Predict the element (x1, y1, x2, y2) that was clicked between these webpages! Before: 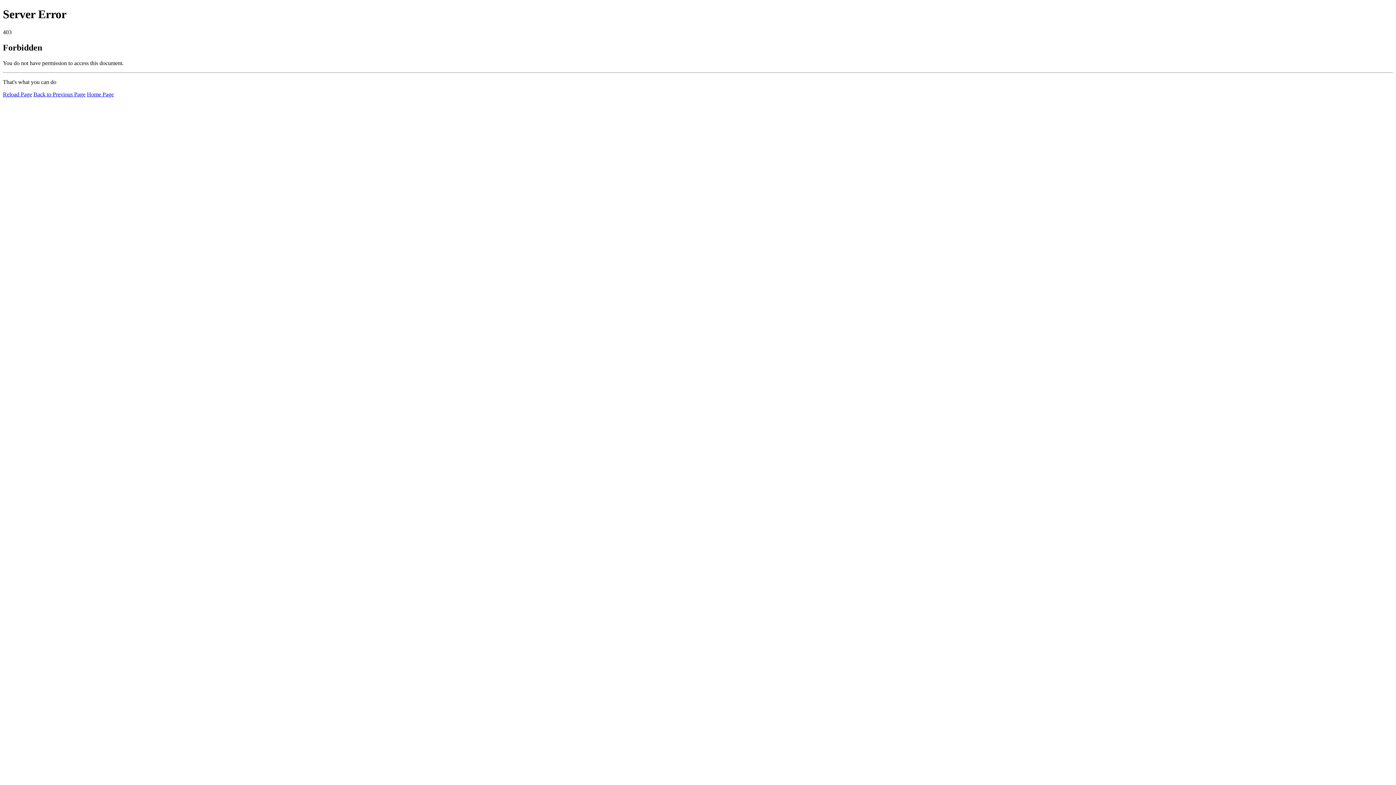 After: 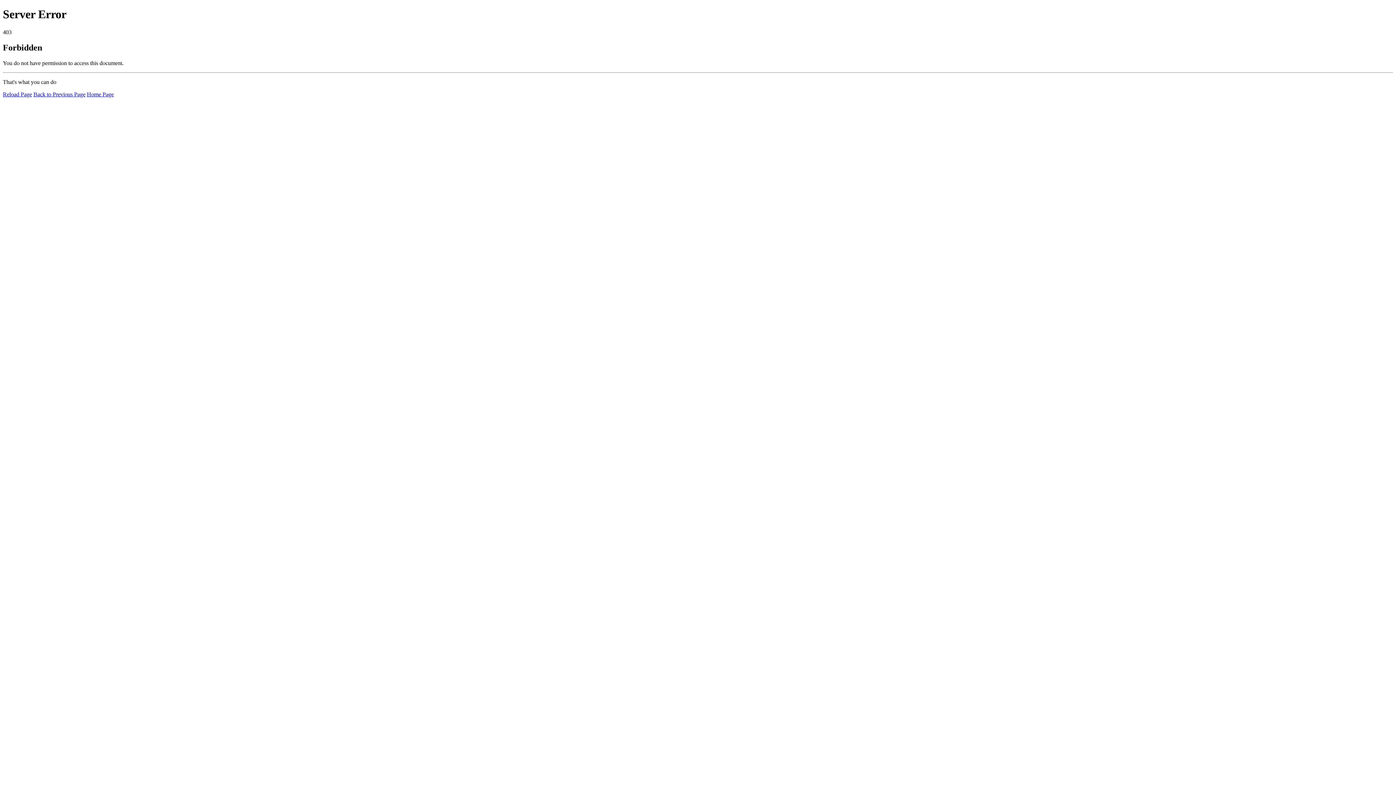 Action: label: Reload Page bbox: (2, 91, 32, 97)